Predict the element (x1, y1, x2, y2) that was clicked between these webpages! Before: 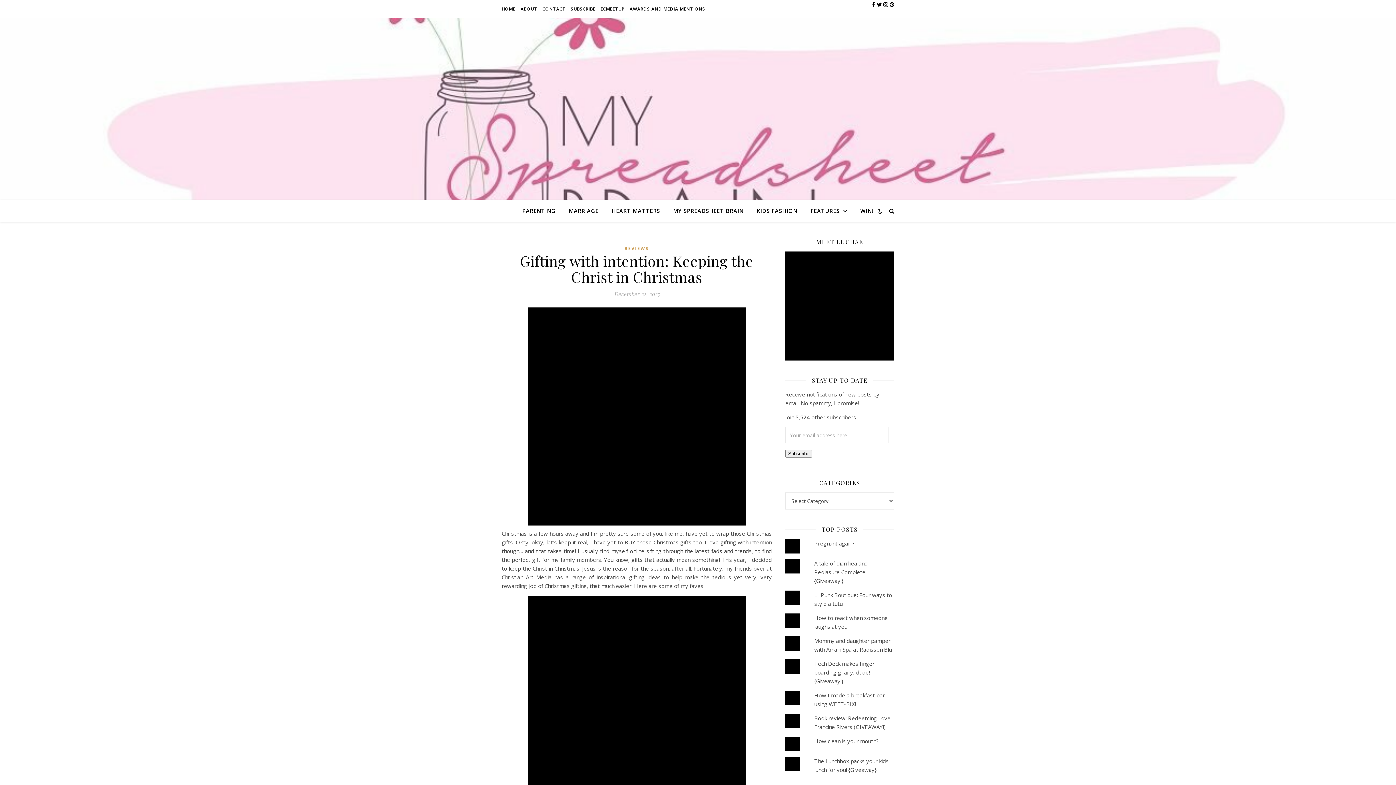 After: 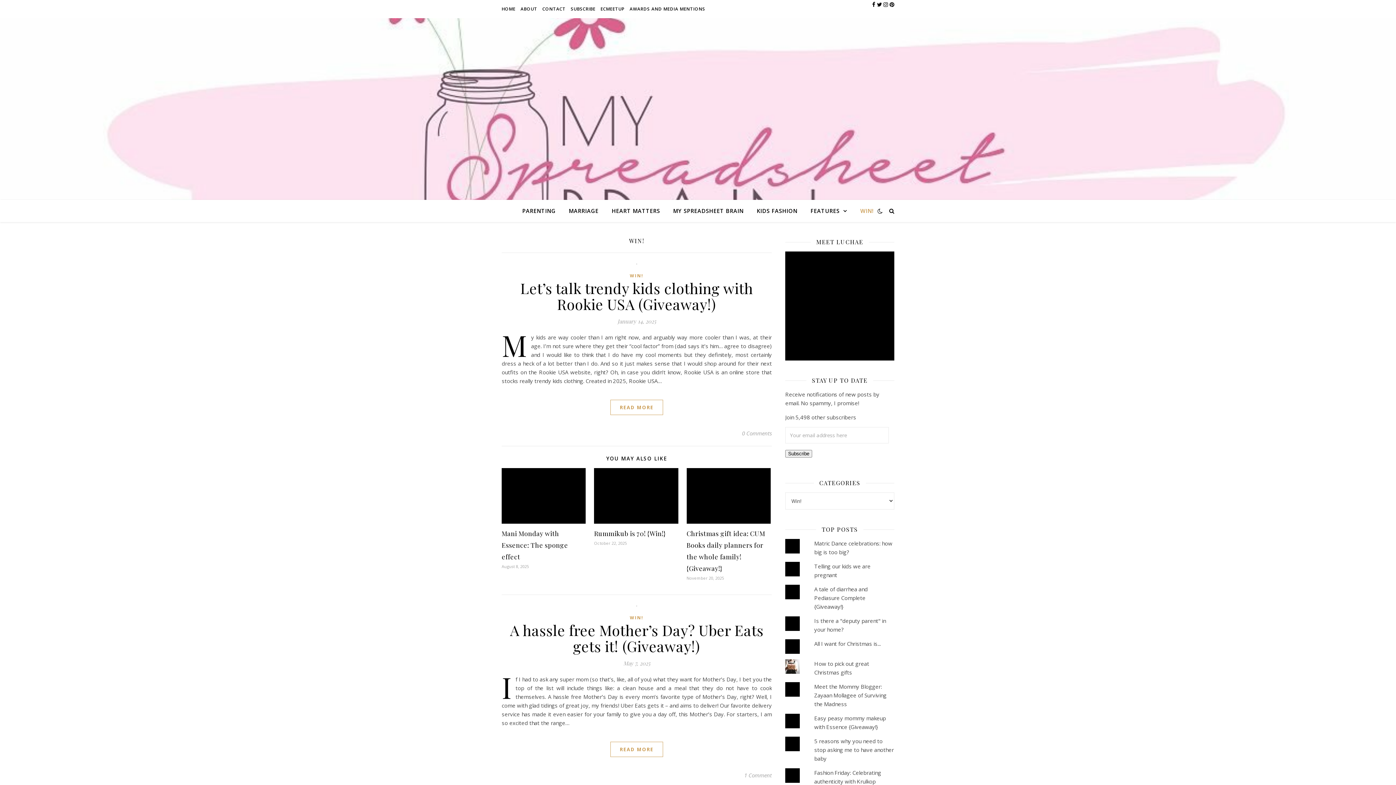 Action: bbox: (854, 200, 874, 221) label: WIN!